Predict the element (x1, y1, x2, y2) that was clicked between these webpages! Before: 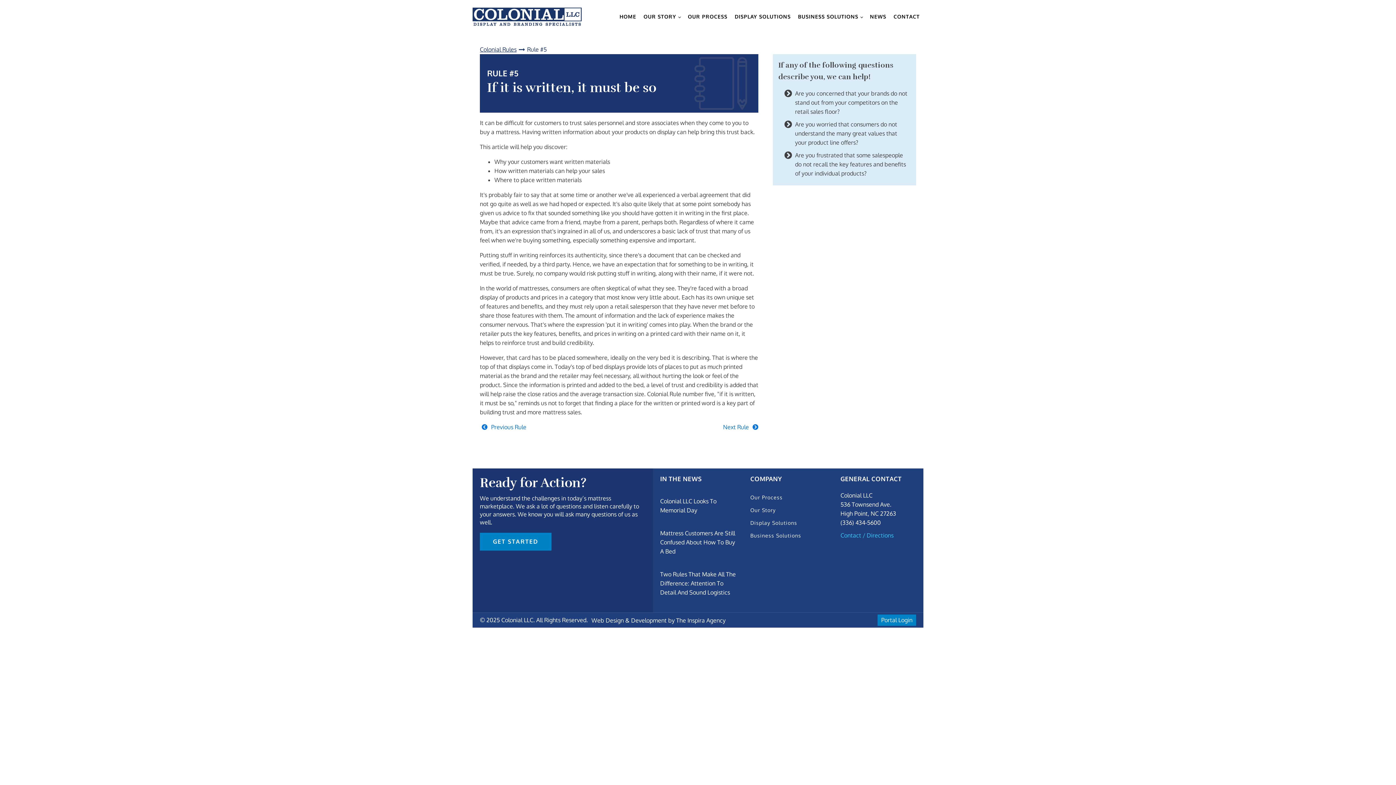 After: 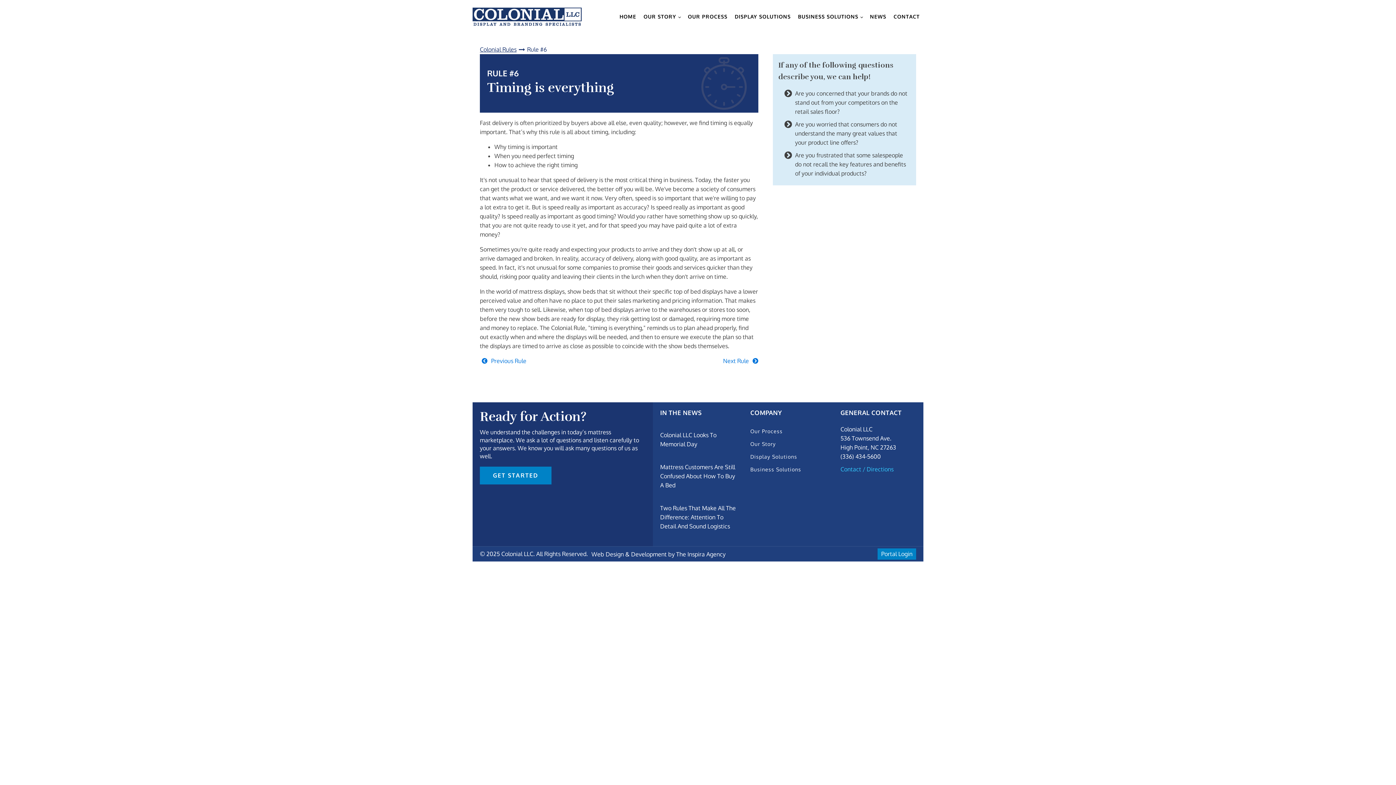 Action: bbox: (723, 422, 758, 432) label: Next Rule